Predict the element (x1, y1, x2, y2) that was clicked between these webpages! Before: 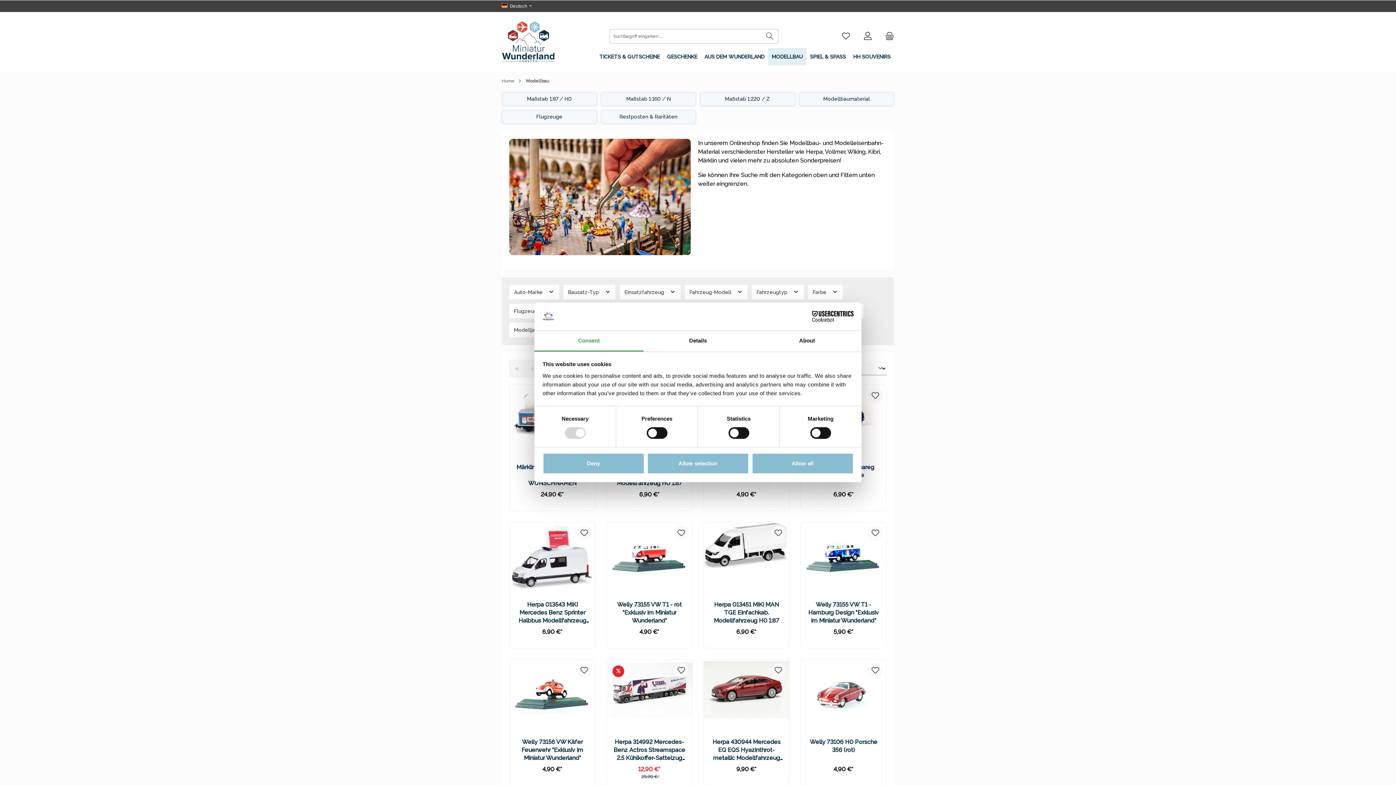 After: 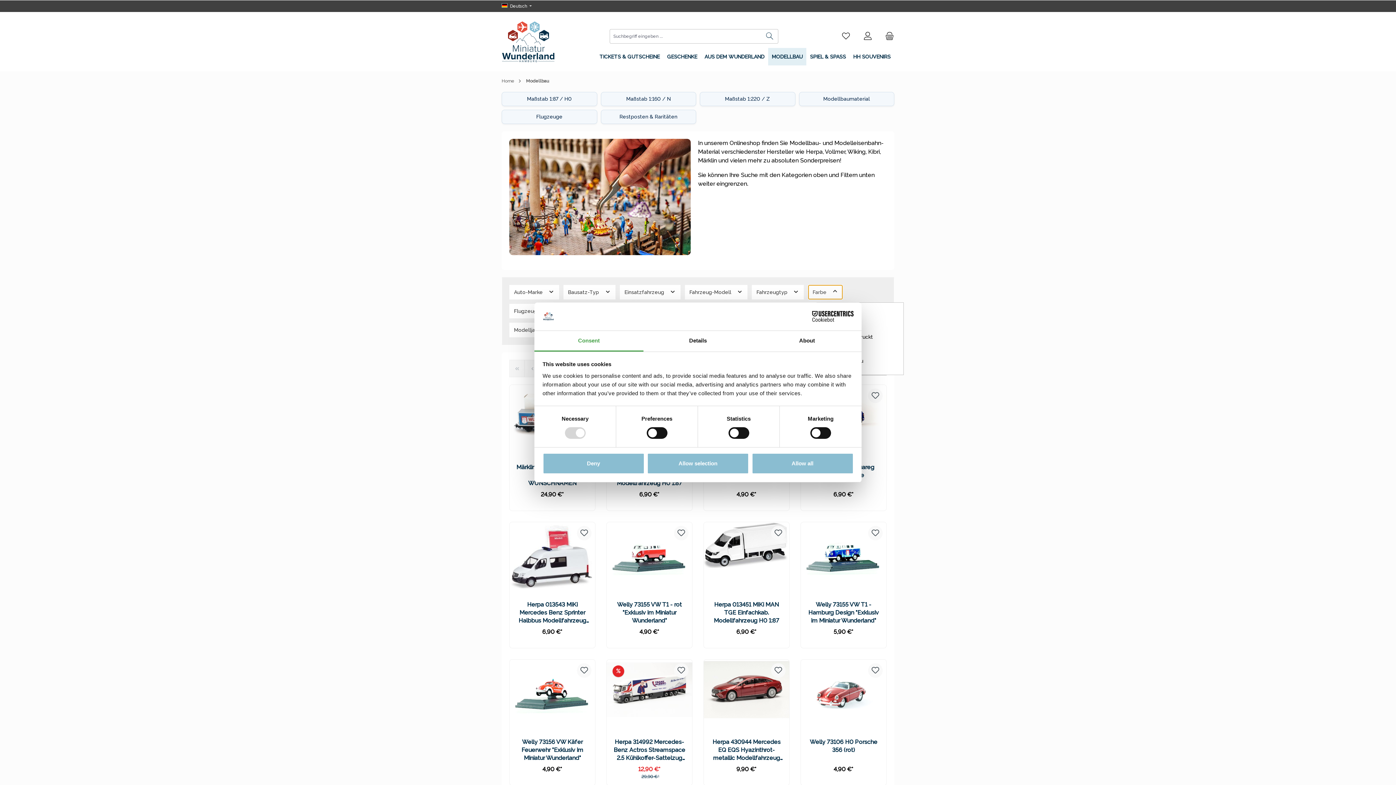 Action: bbox: (808, 285, 842, 299) label: Farbe 